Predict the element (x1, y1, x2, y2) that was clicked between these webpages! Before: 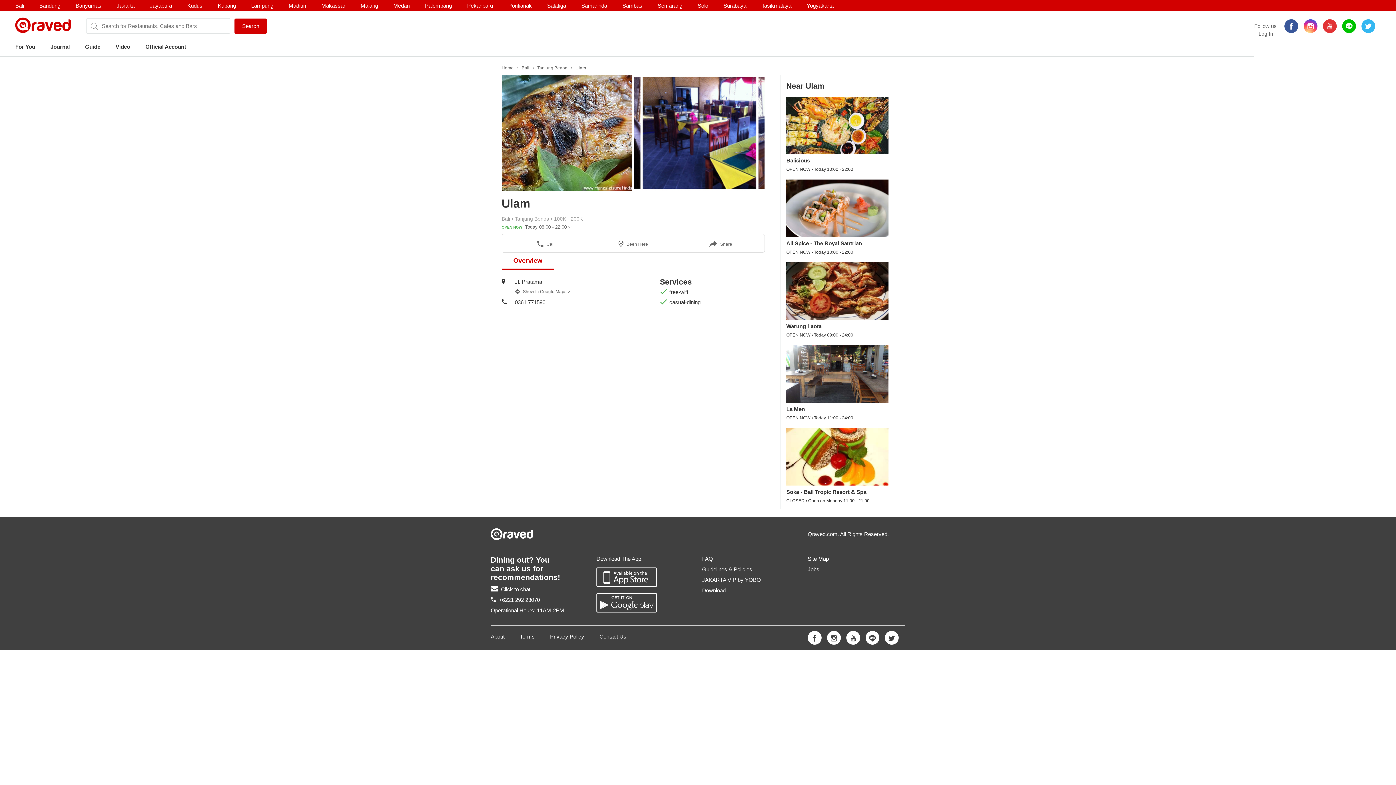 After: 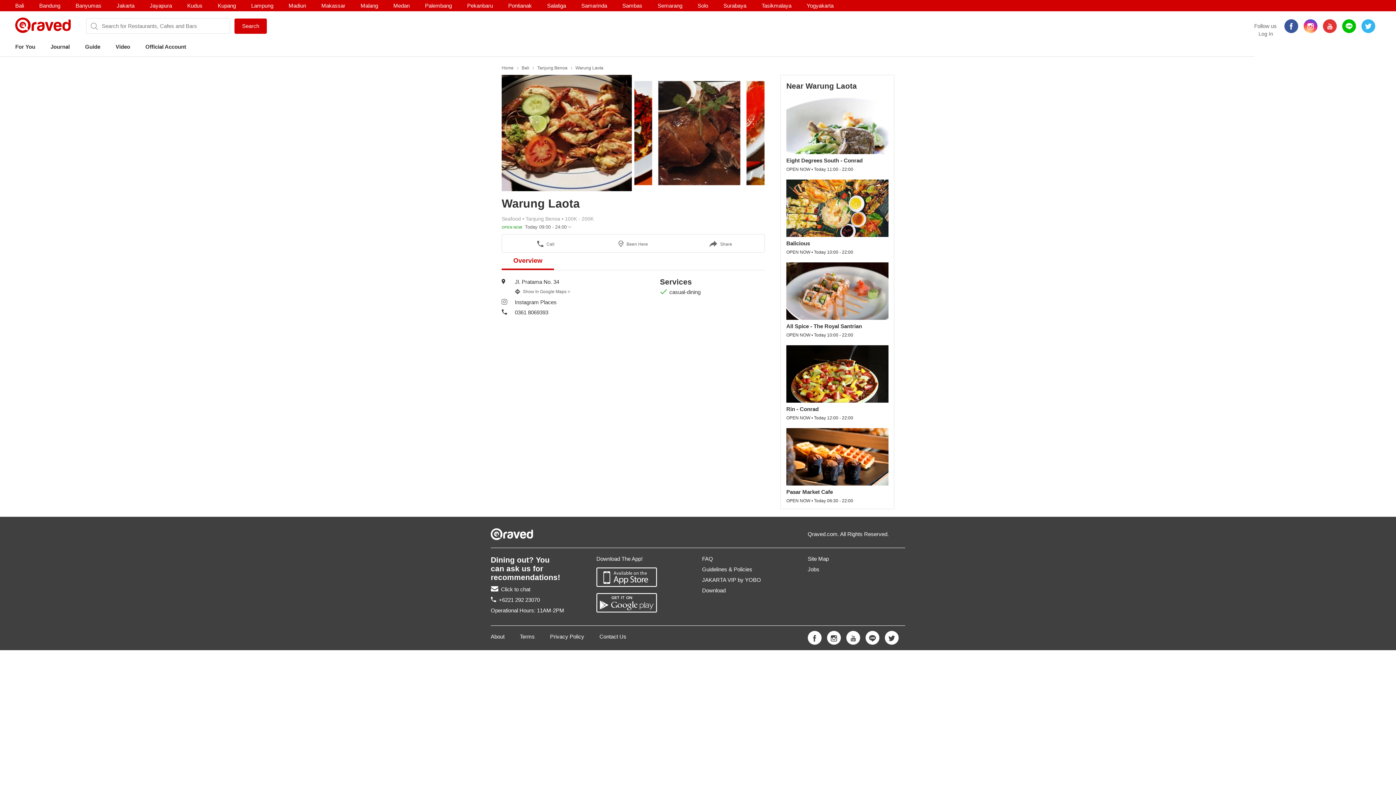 Action: bbox: (786, 262, 888, 337)